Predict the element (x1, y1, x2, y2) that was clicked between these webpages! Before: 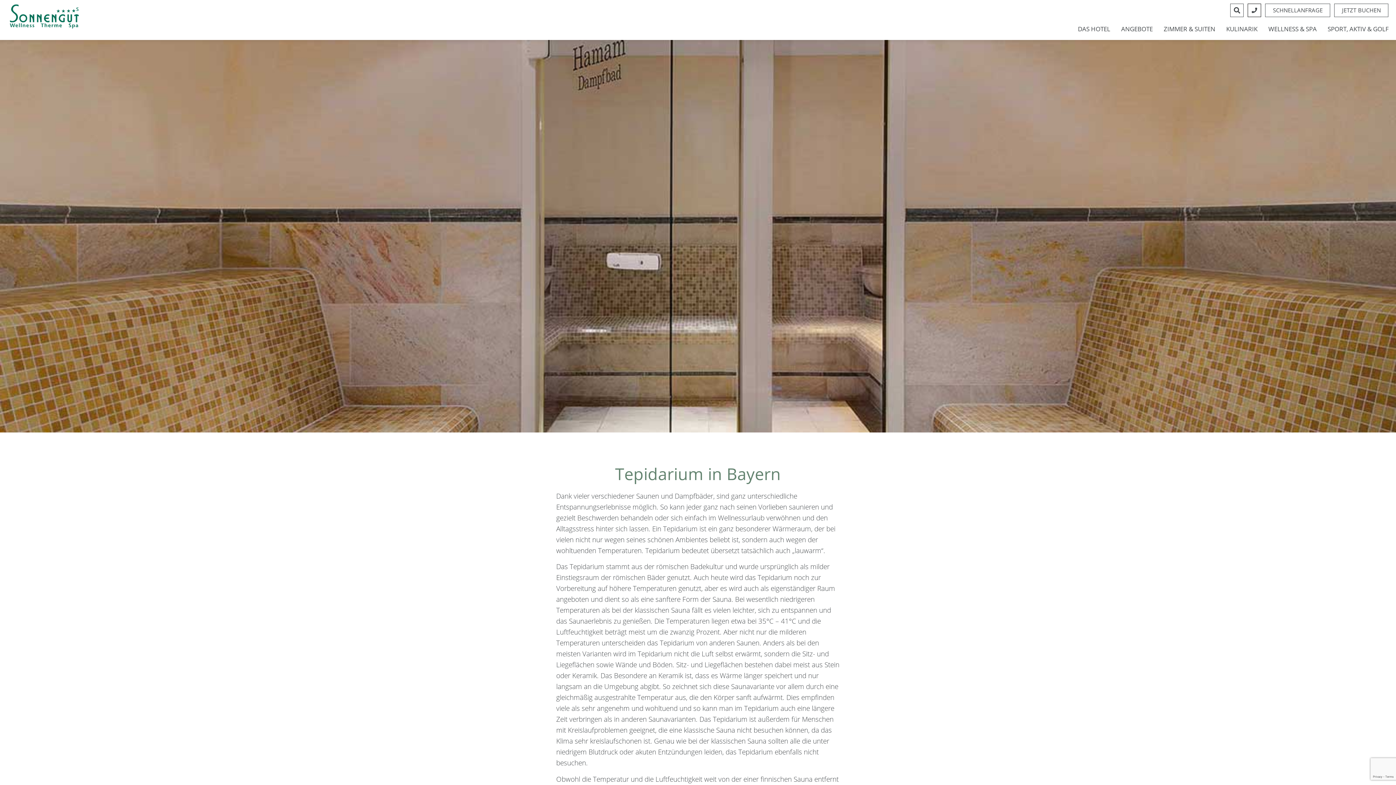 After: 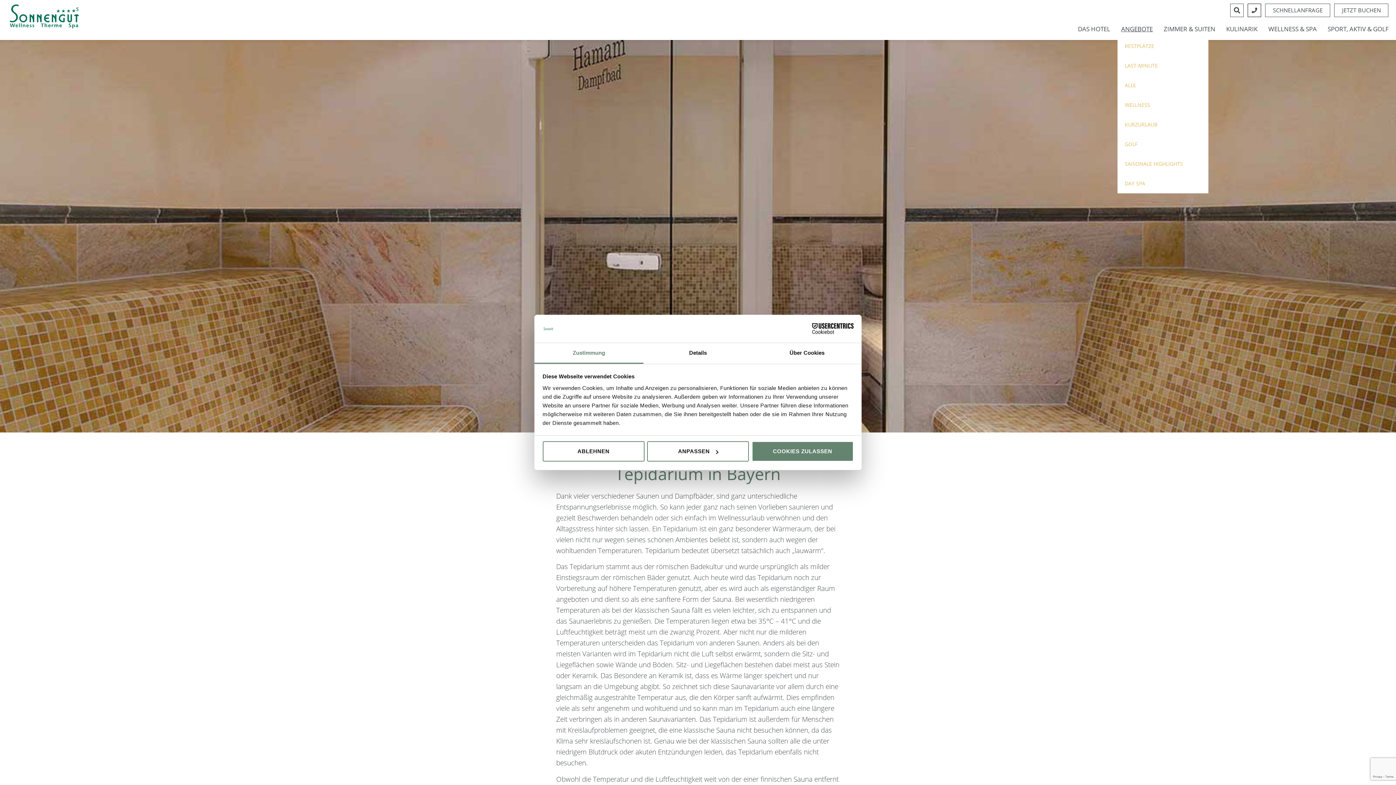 Action: label: ANGEBOTE bbox: (1117, 25, 1160, 32)